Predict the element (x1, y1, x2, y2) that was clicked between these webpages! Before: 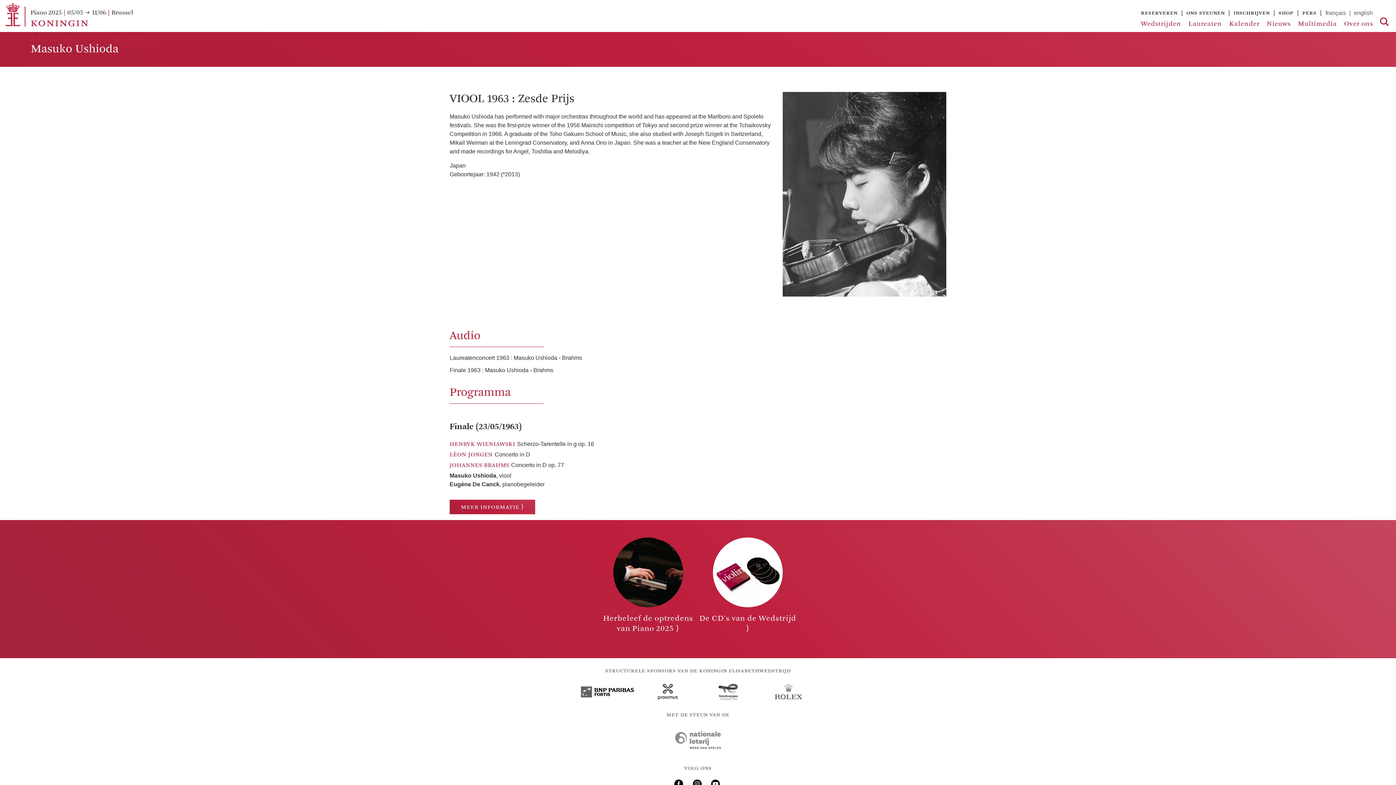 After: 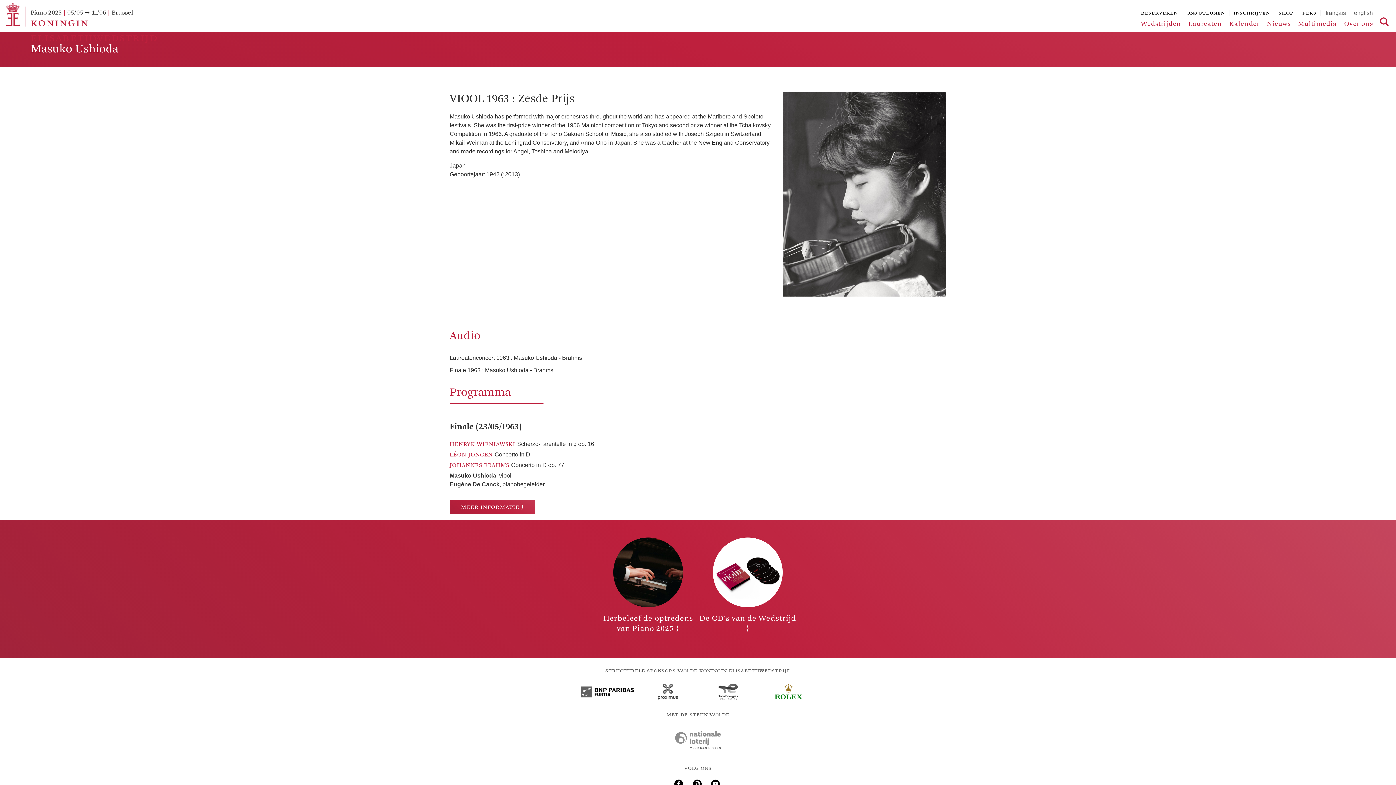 Action: bbox: (758, 694, 818, 702)